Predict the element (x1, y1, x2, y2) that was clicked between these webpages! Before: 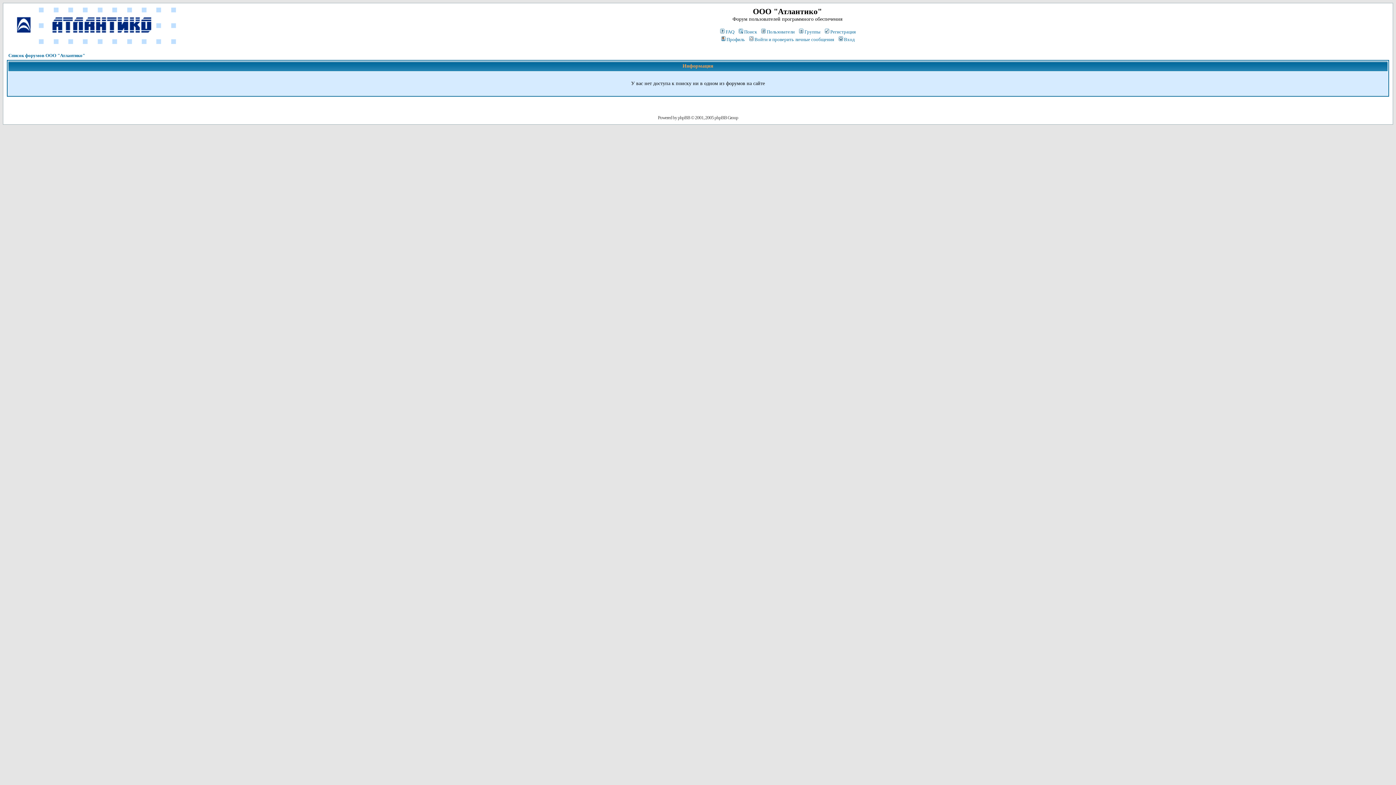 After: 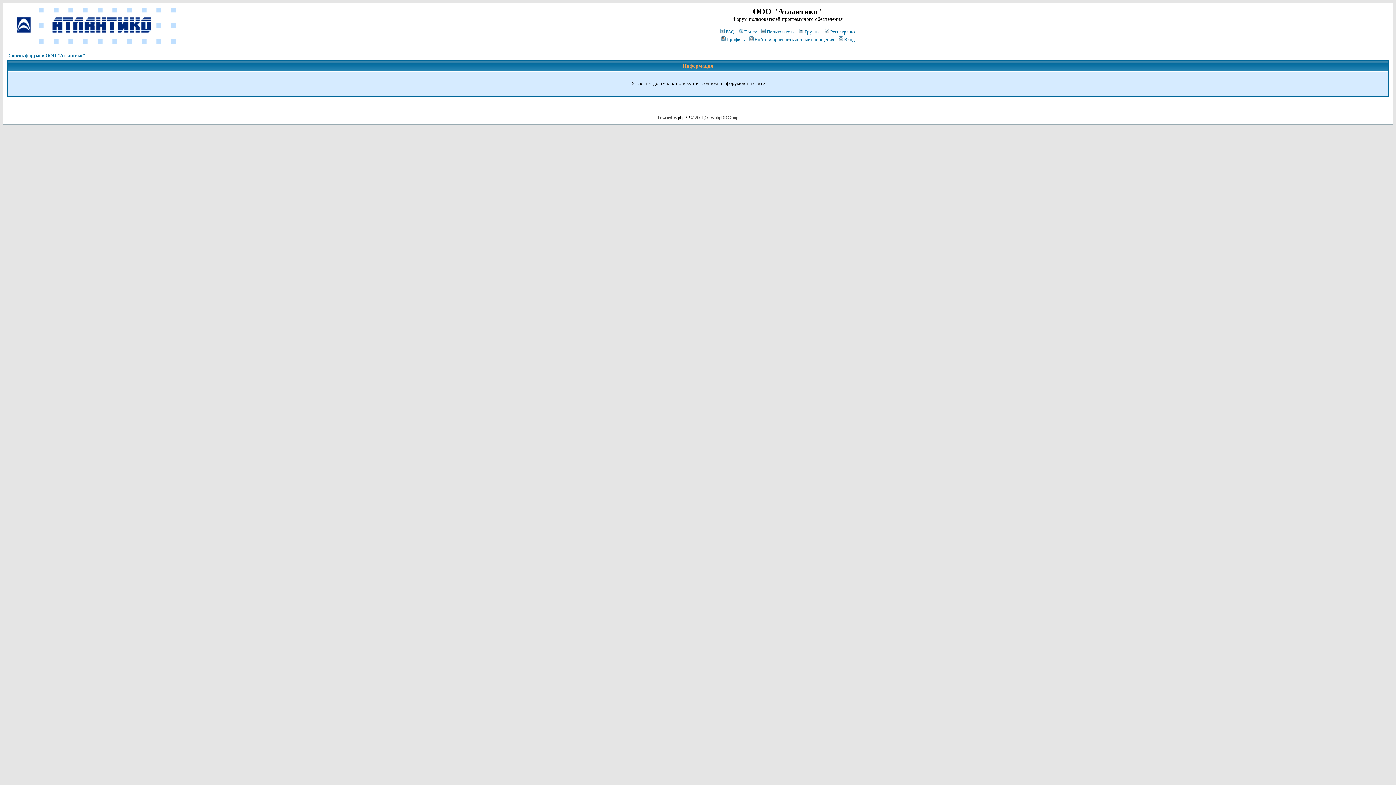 Action: bbox: (678, 114, 690, 120) label: phpBB